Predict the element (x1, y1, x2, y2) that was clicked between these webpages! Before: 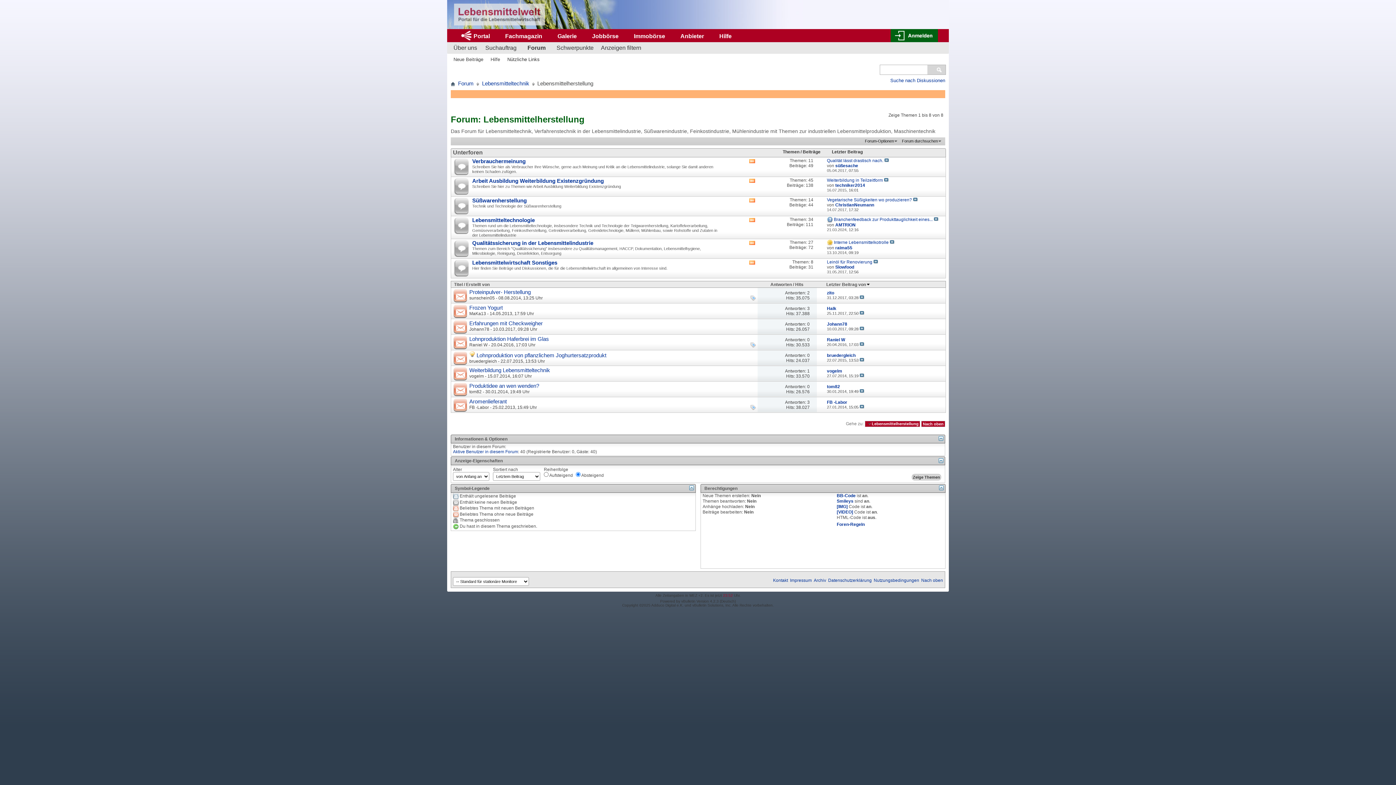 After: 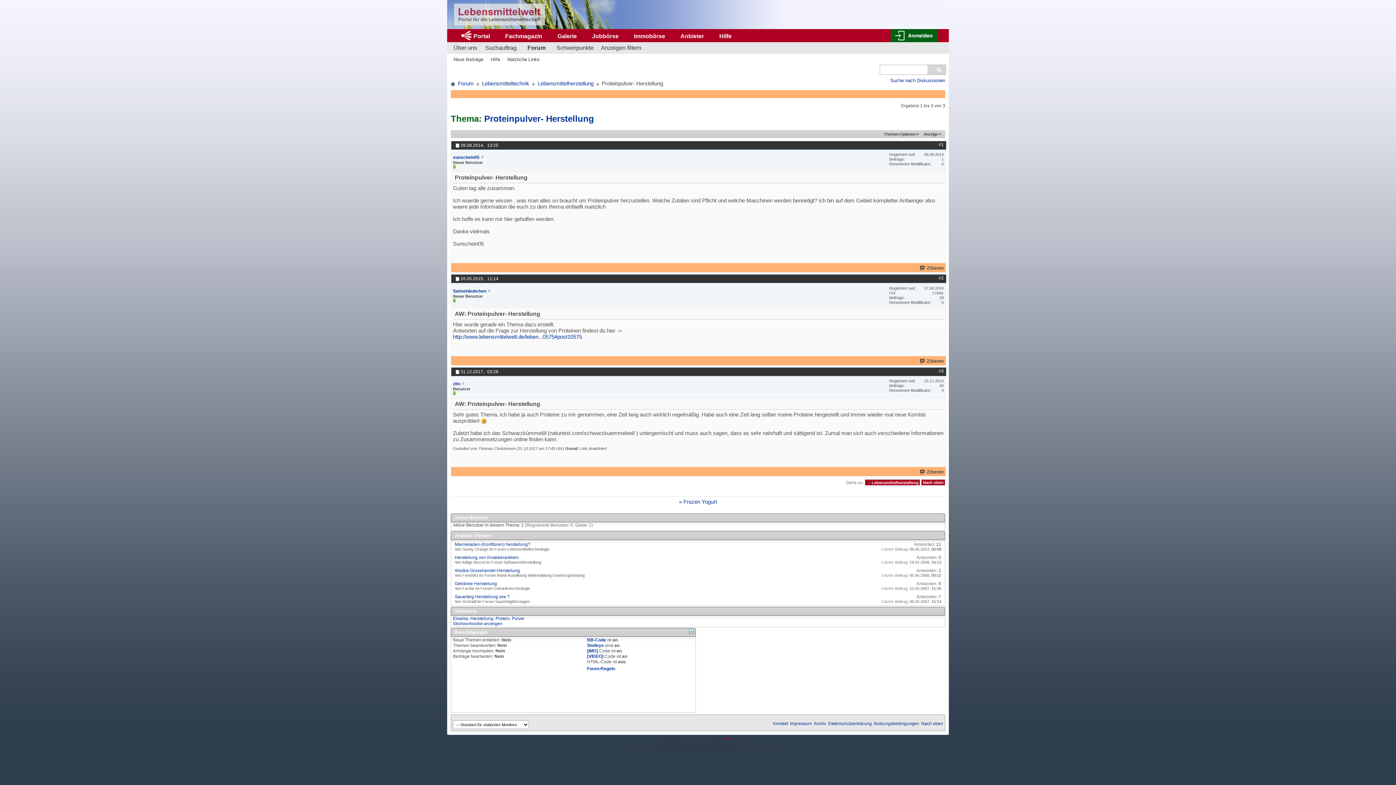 Action: label: Proteinpulver- Herstellung bbox: (469, 289, 530, 295)